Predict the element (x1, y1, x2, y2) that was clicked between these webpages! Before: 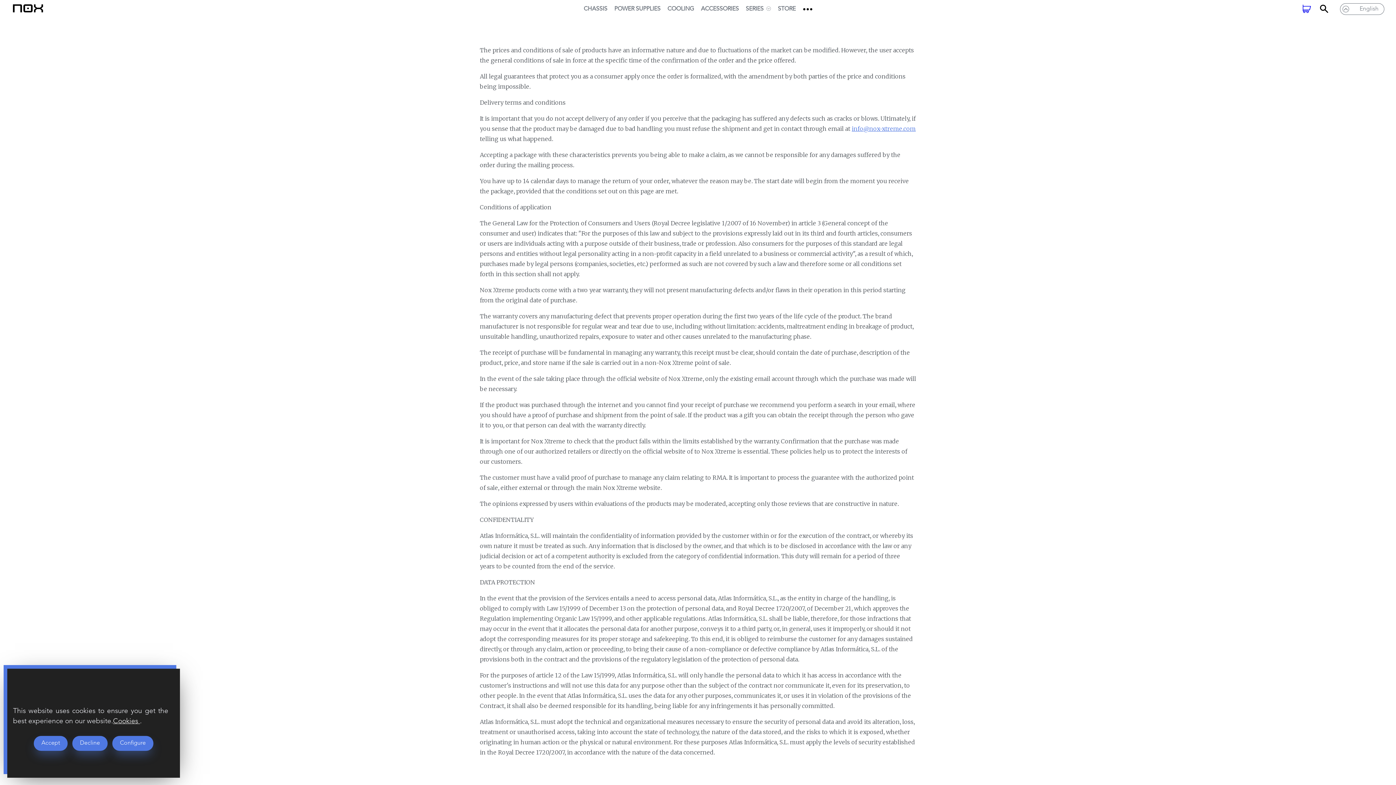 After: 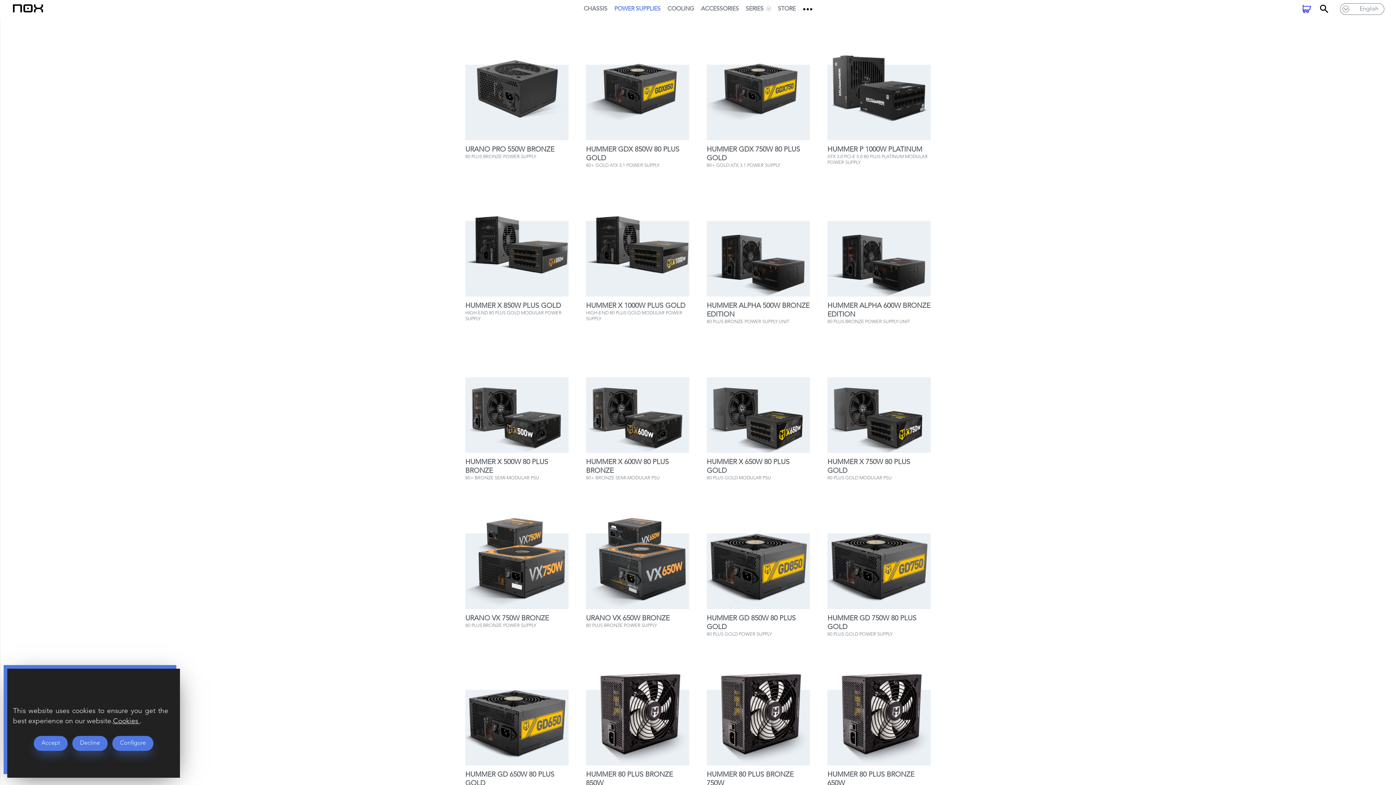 Action: label: POWER SUPPLIES bbox: (614, 6, 660, 11)